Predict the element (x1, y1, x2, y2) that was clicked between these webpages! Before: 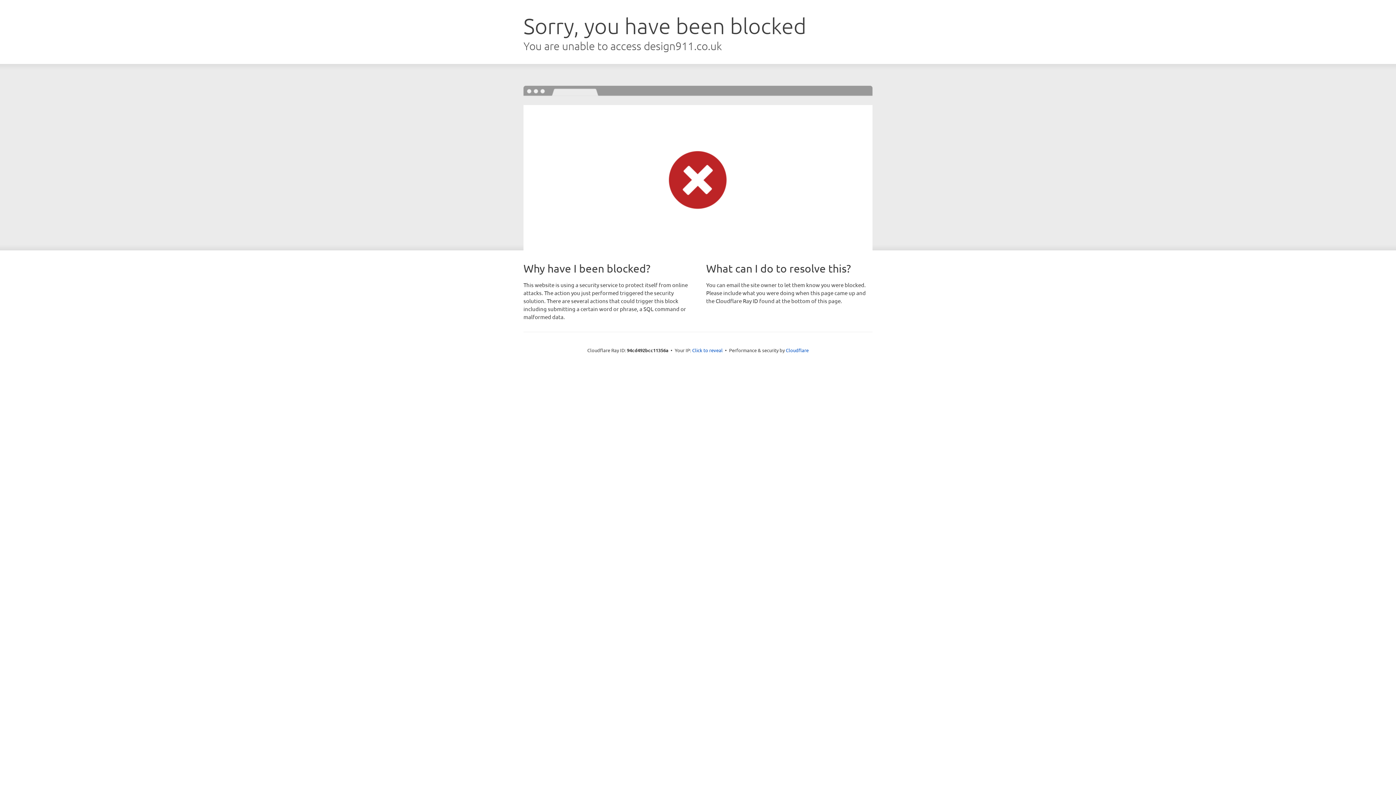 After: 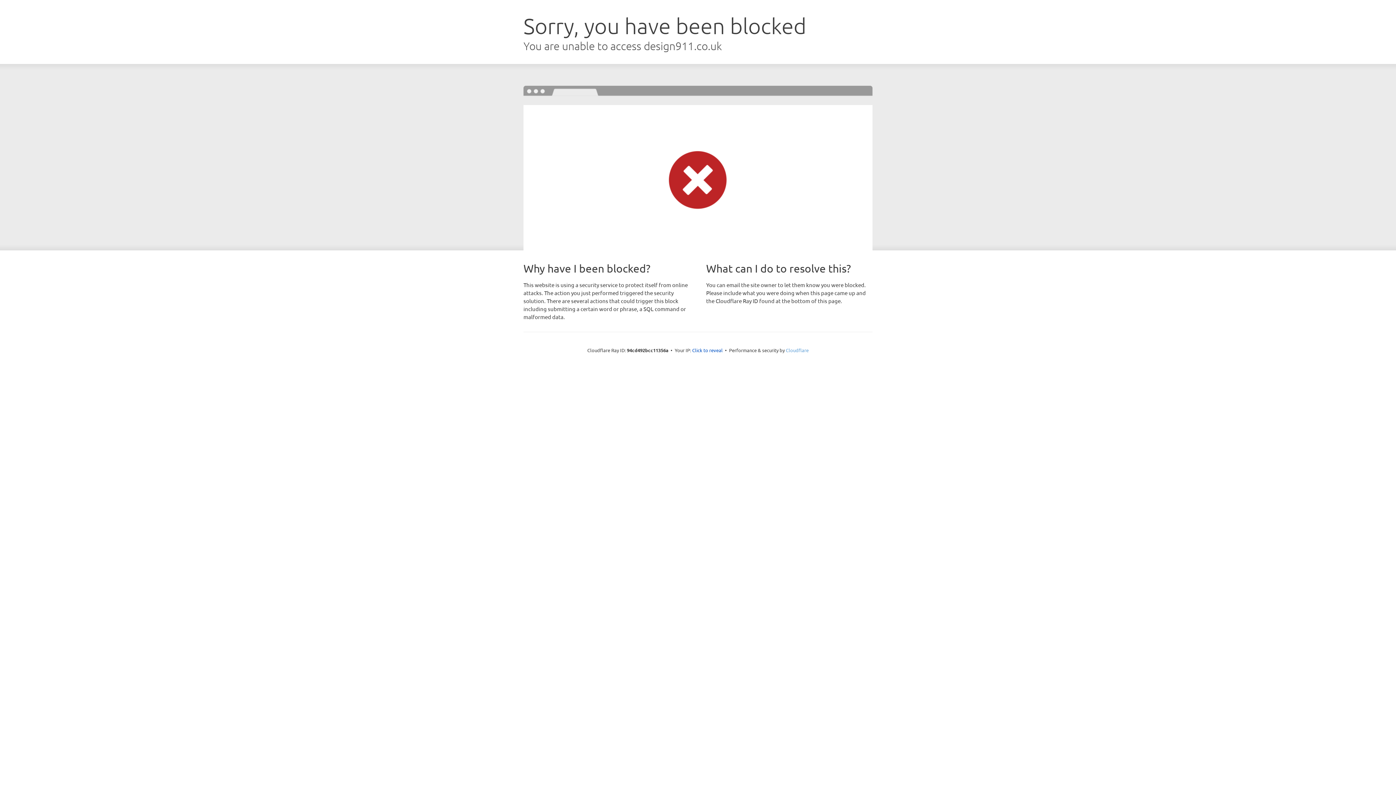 Action: label: Cloudflare bbox: (786, 347, 808, 353)